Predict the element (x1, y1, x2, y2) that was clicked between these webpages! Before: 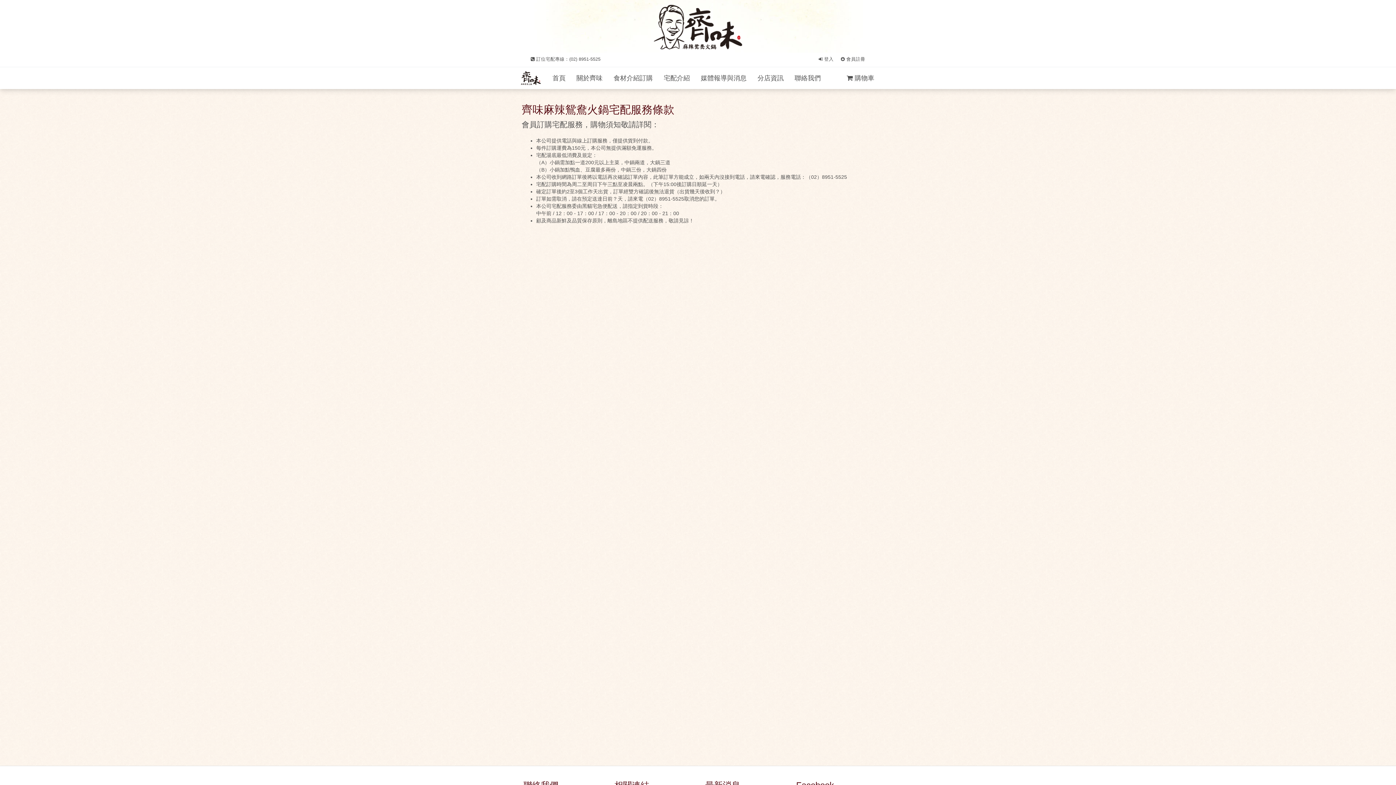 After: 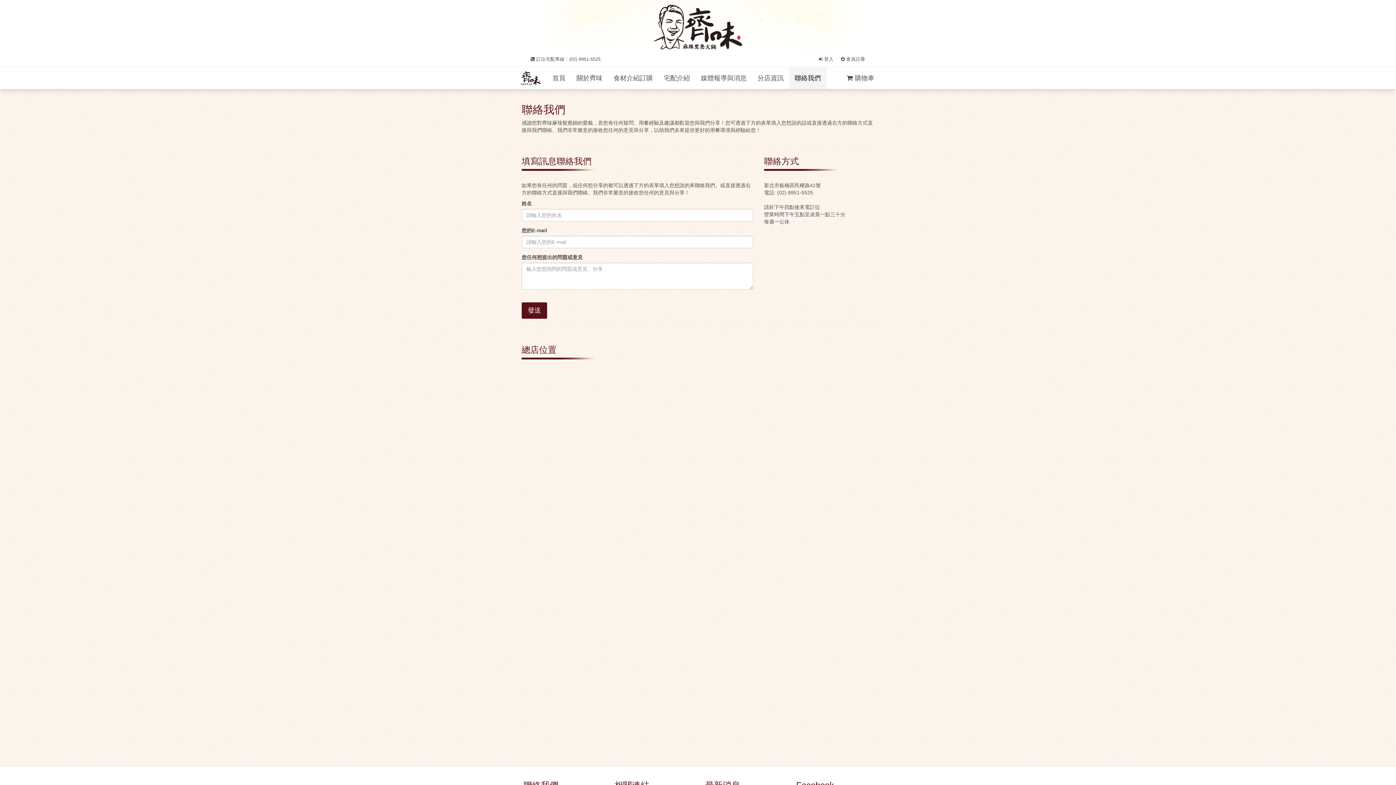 Action: label: 聯絡我們 bbox: (789, 67, 826, 89)